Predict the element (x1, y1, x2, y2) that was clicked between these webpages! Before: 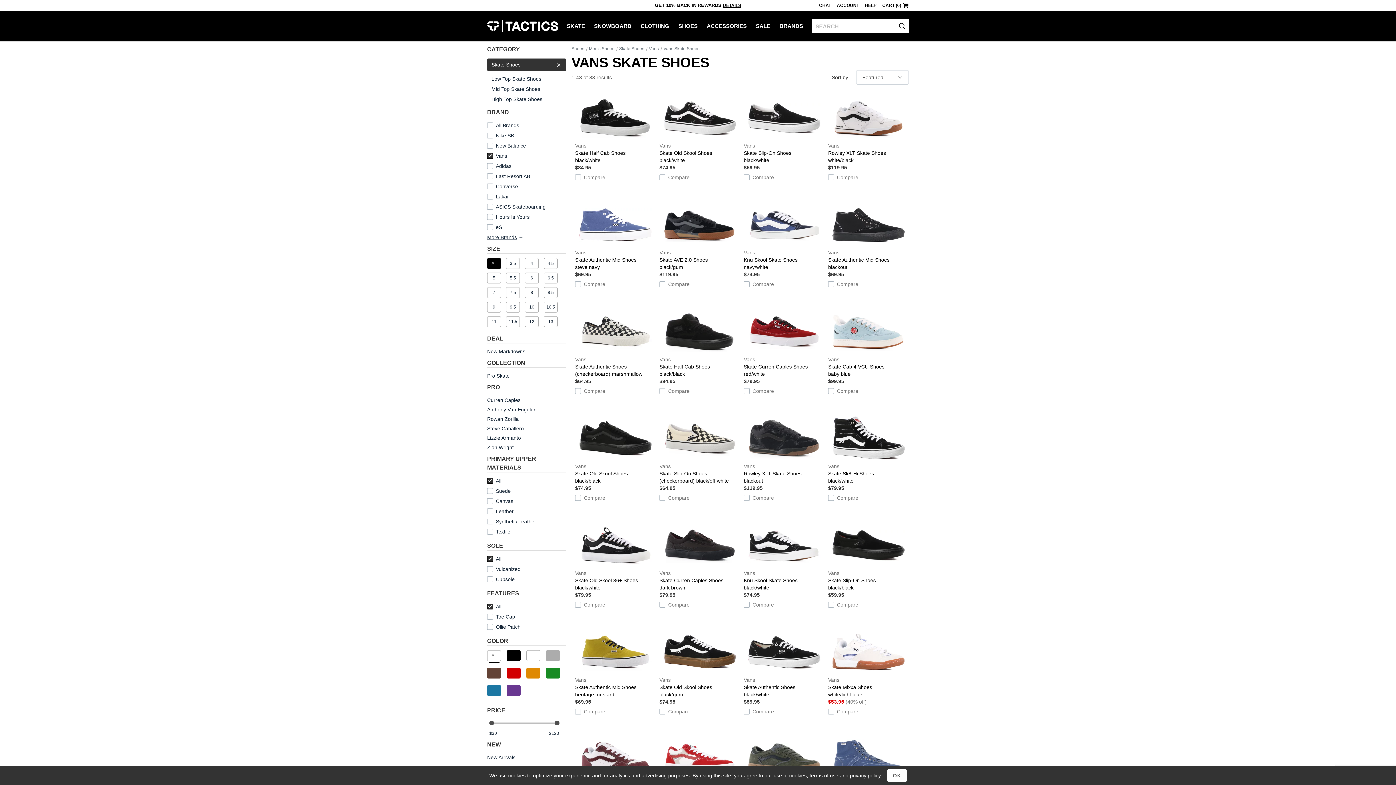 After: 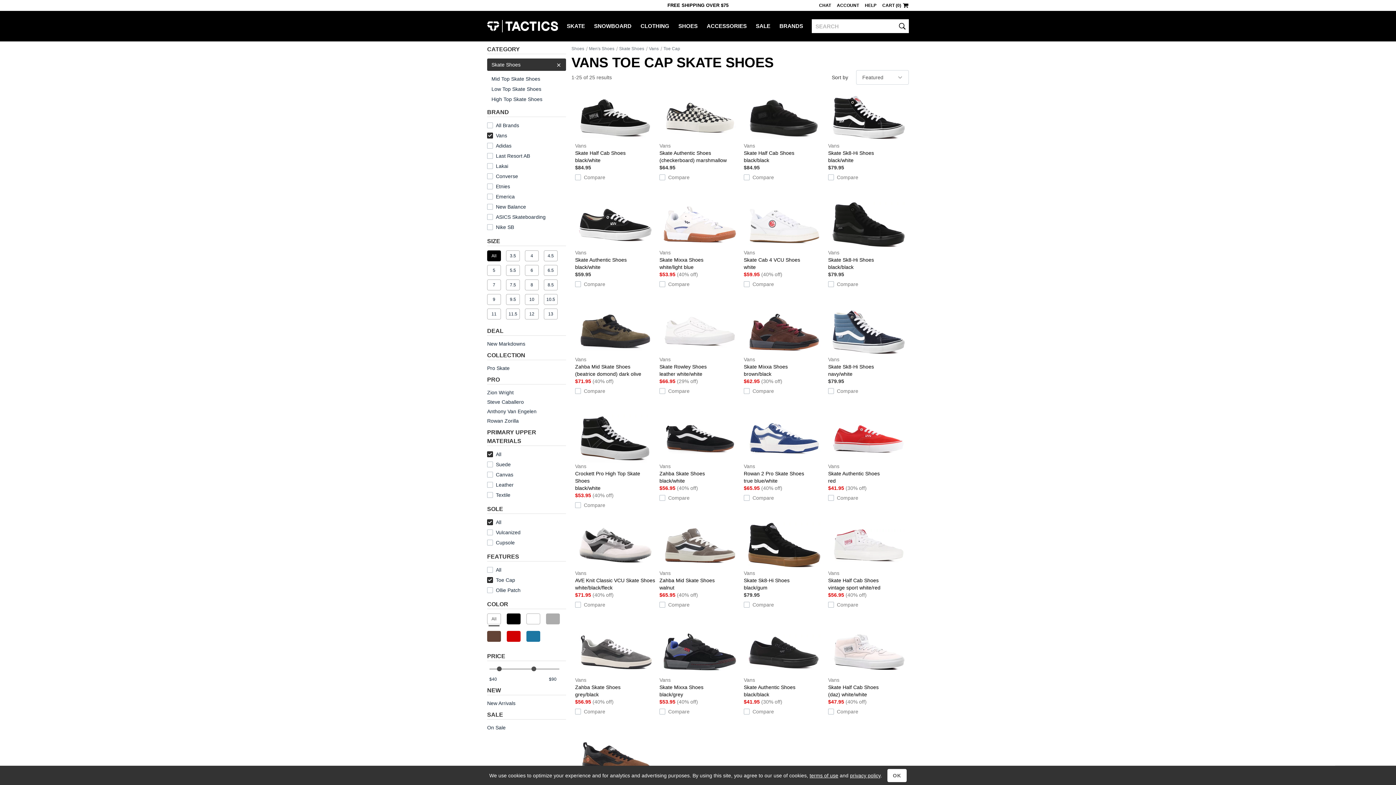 Action: label: Toe Cap bbox: (496, 614, 515, 620)